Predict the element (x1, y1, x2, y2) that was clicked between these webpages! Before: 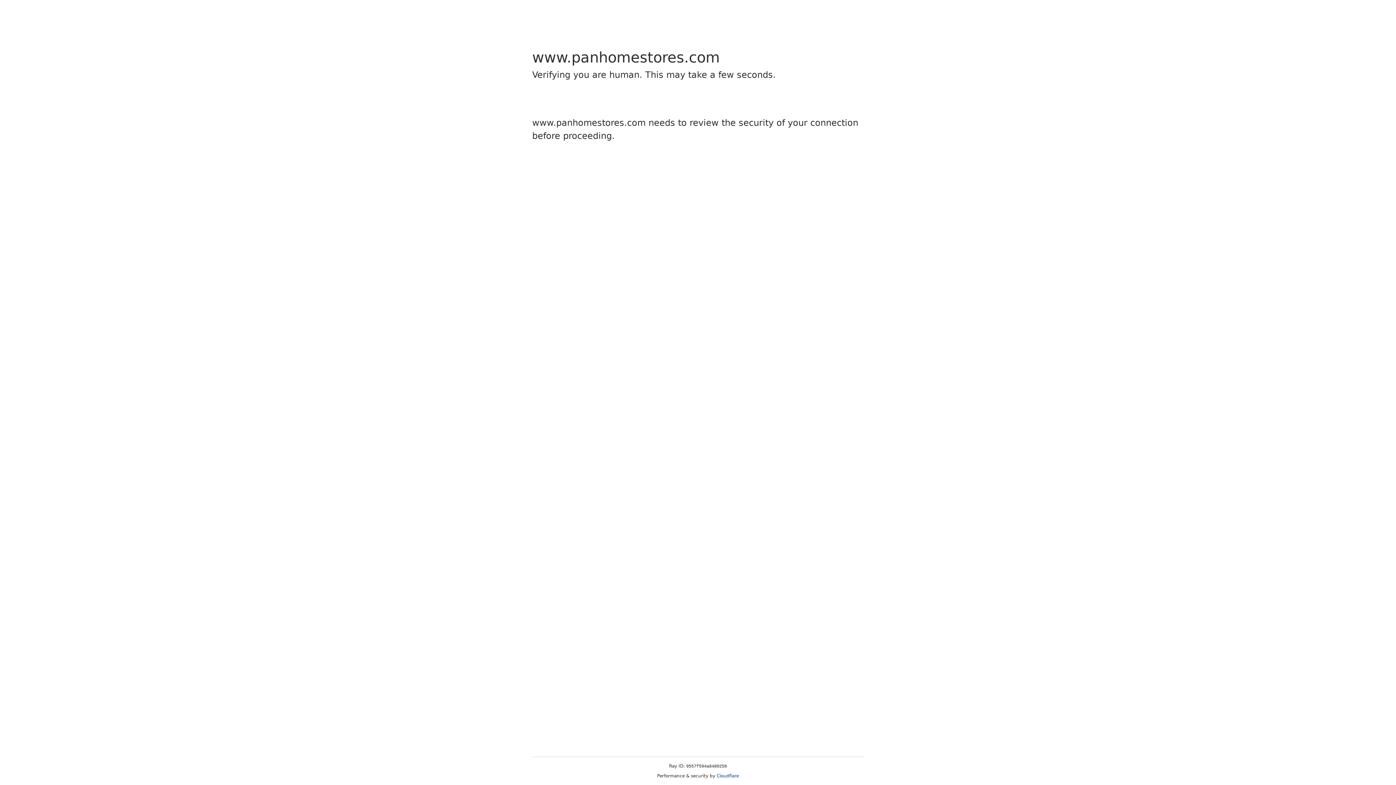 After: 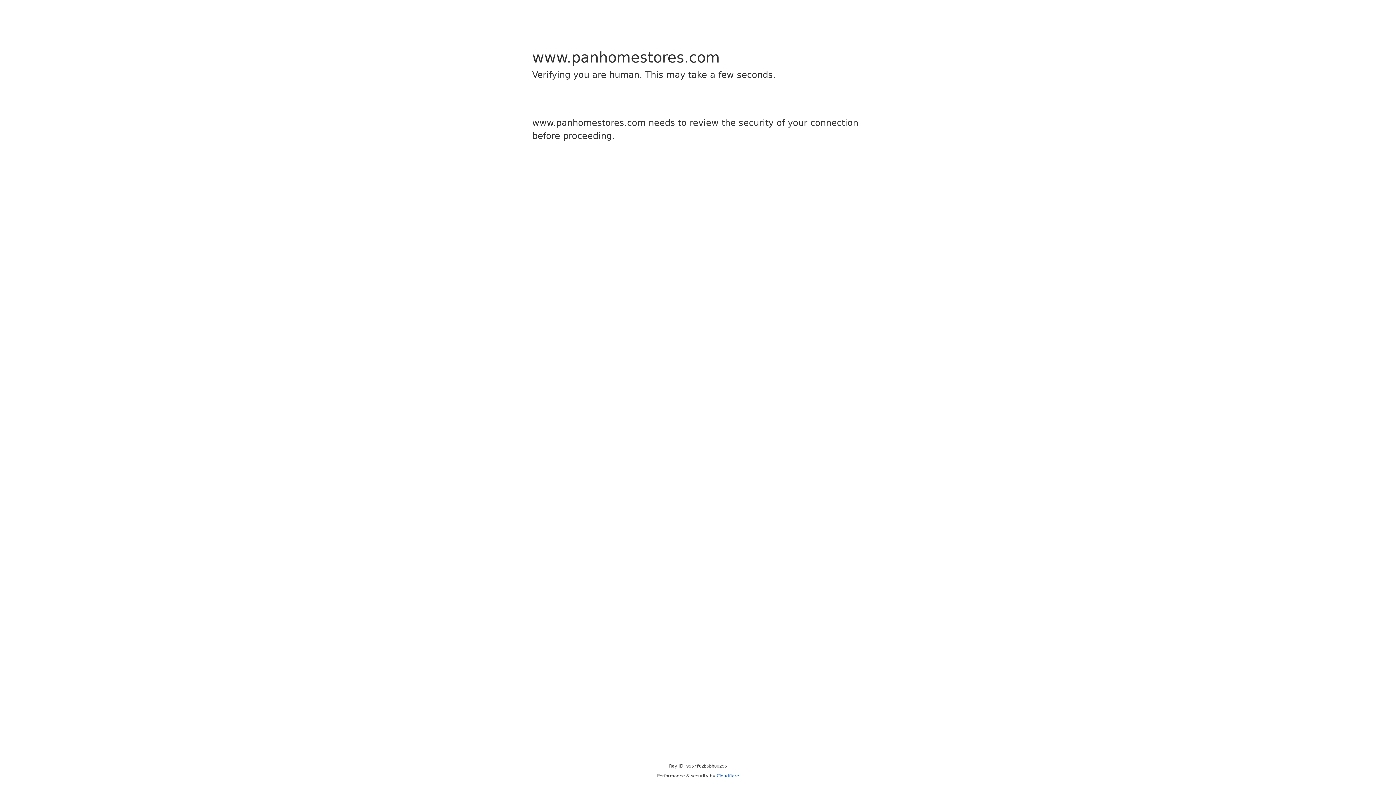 Action: bbox: (716, 773, 739, 778) label: Cloudflare